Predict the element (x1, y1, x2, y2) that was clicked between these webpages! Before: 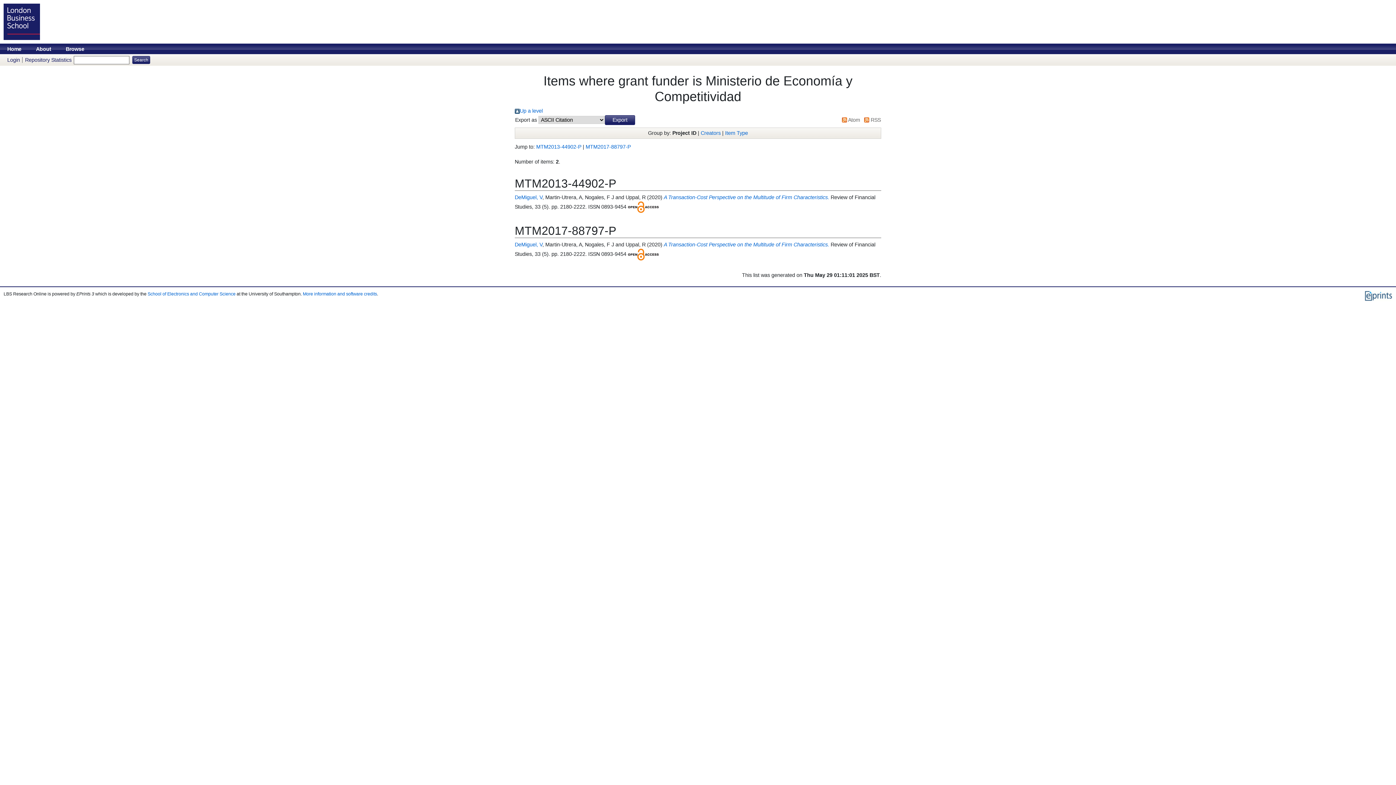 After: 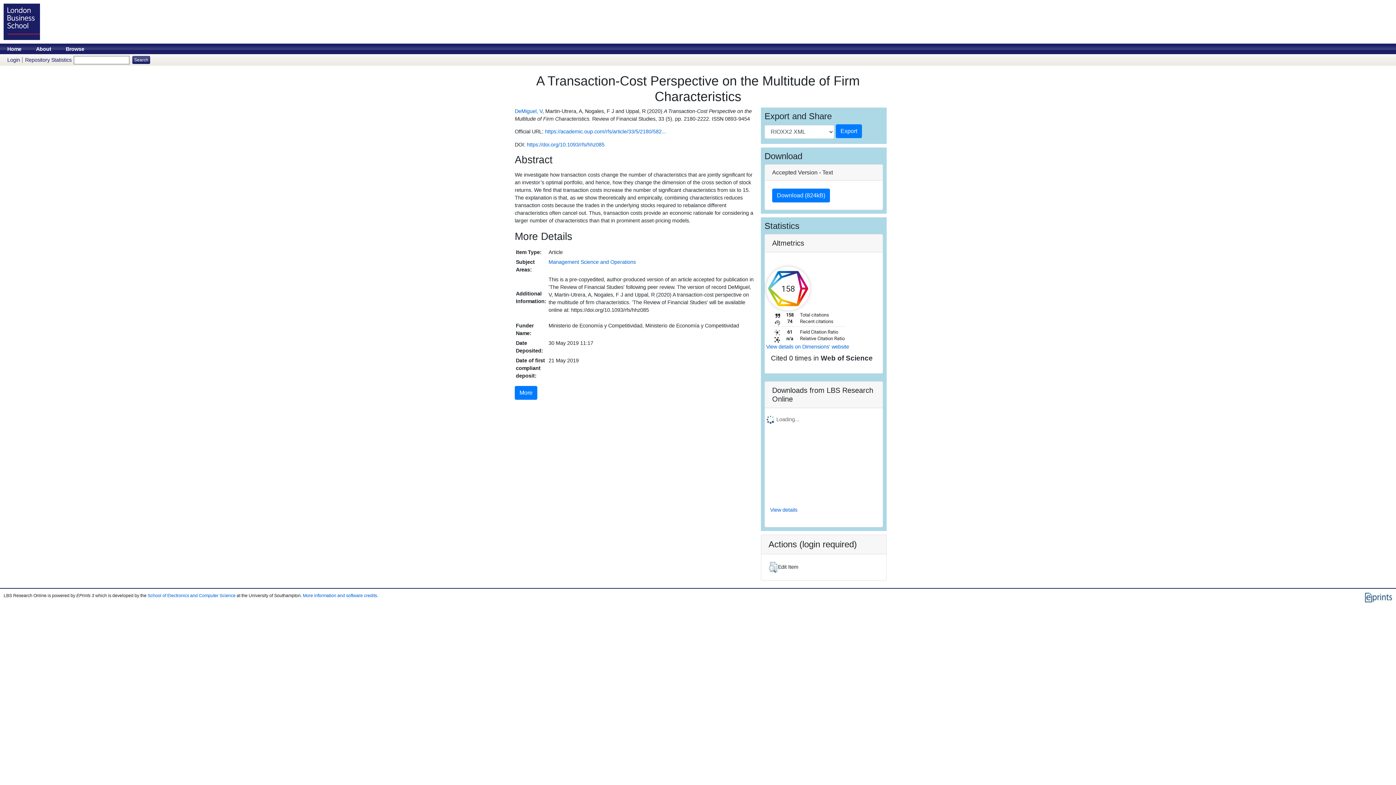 Action: label: A Transaction-Cost Perspective on the Multitude of Firm Characteristics. bbox: (664, 241, 829, 247)